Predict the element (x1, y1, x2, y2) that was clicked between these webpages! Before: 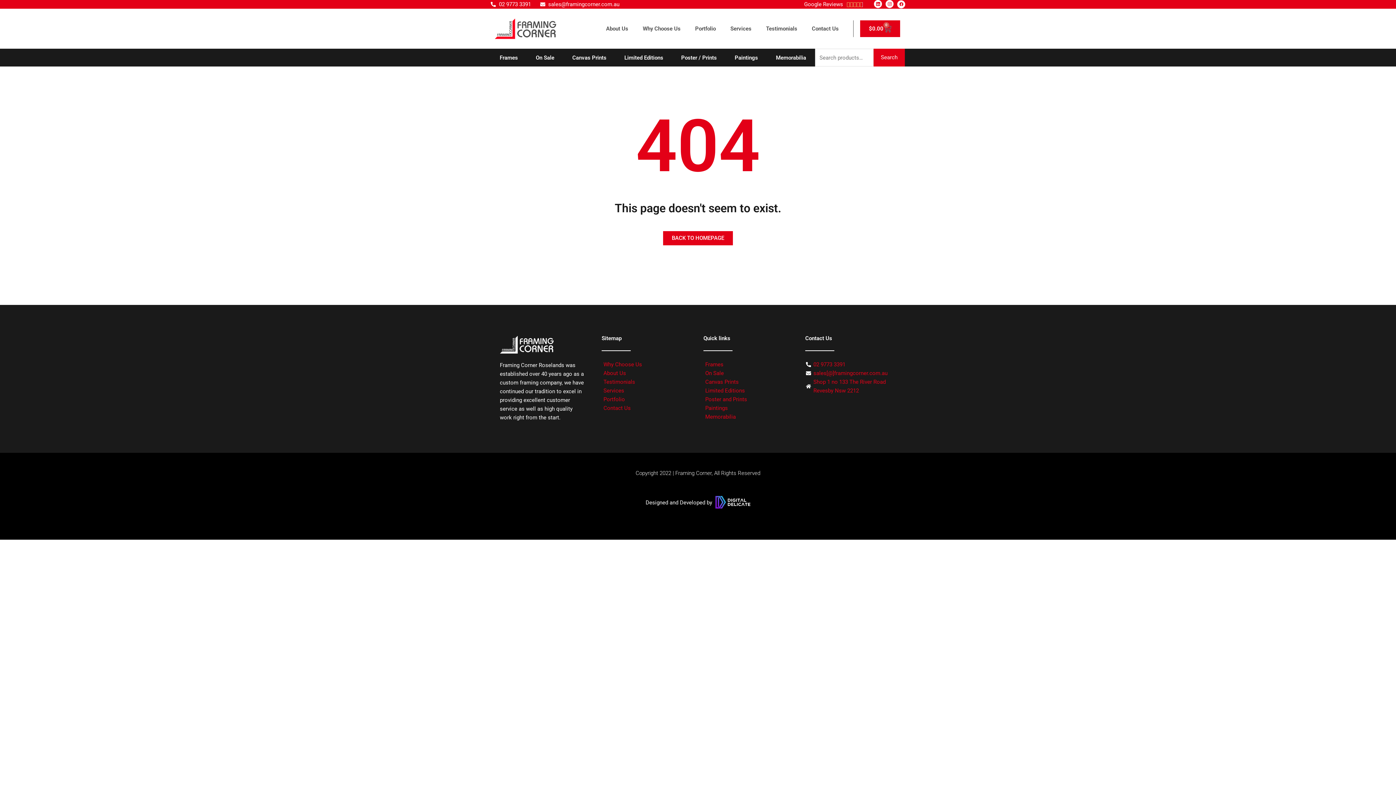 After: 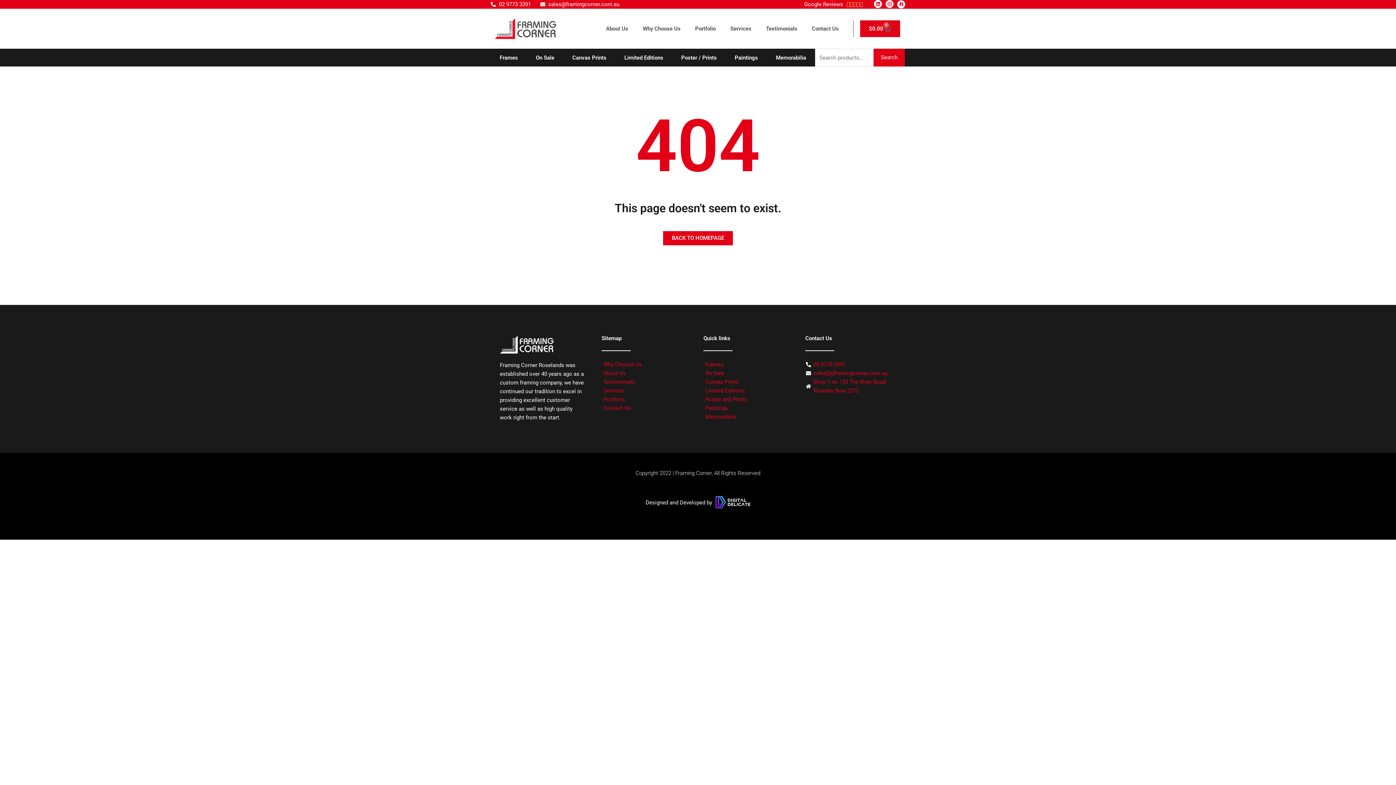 Action: bbox: (885, 0, 893, 8) label: Instagram